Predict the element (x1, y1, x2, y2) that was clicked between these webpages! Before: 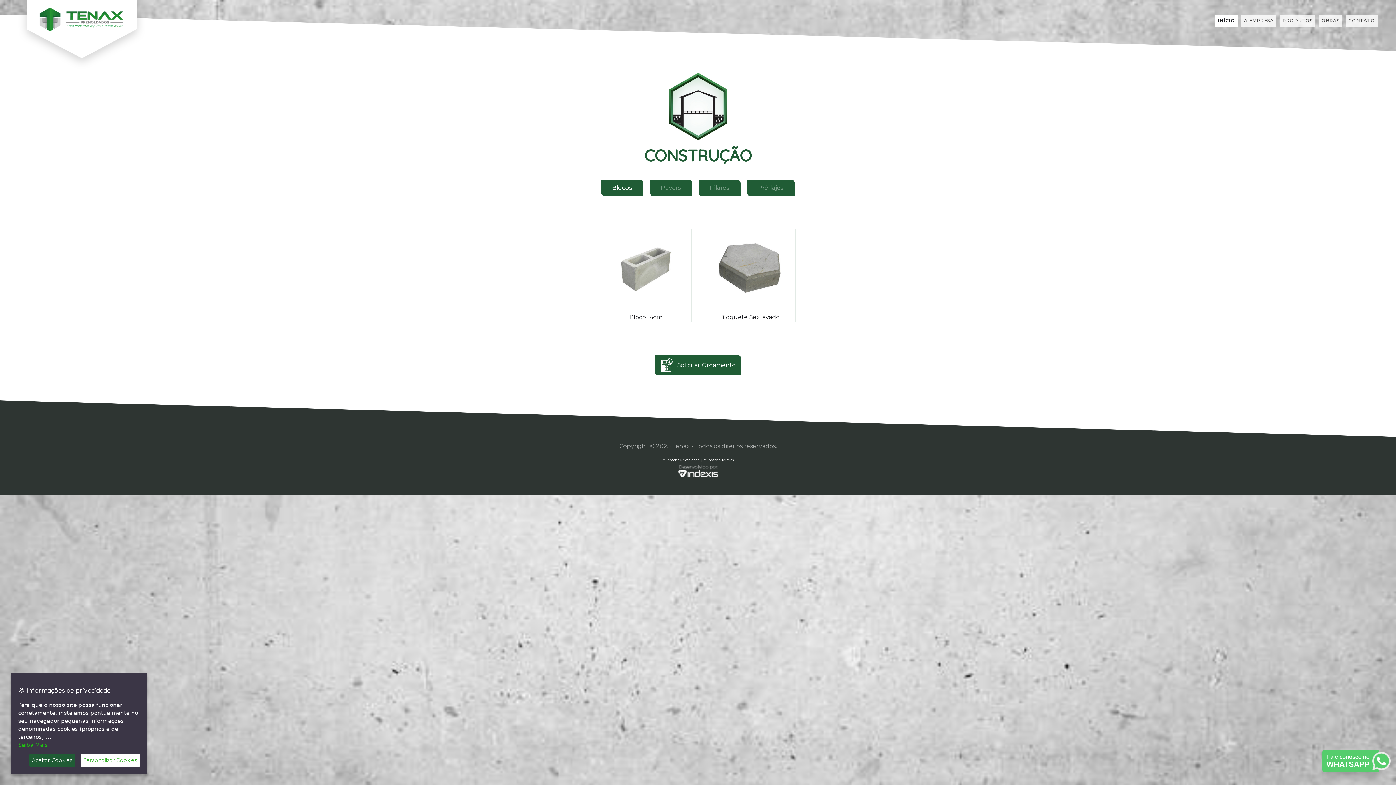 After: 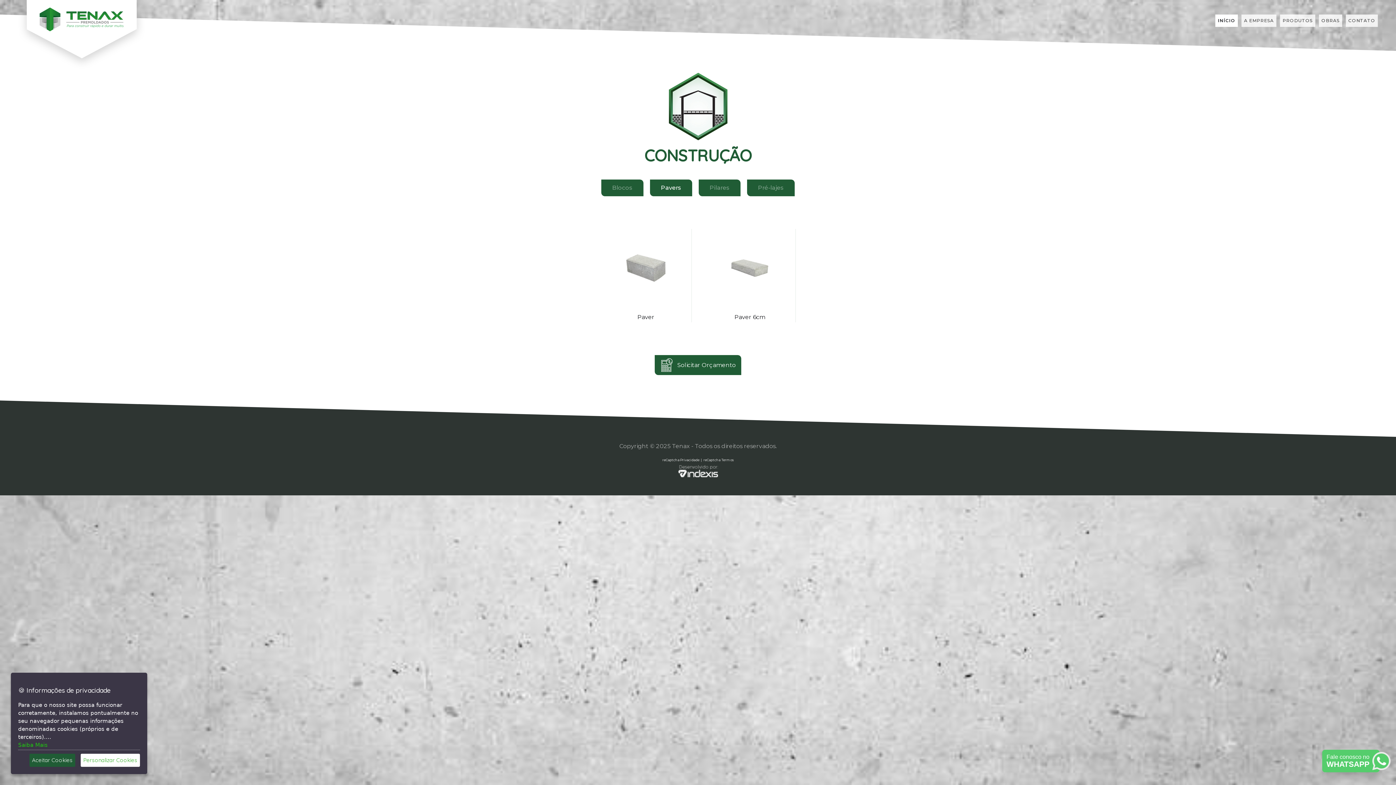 Action: bbox: (650, 179, 692, 196) label: Pavers